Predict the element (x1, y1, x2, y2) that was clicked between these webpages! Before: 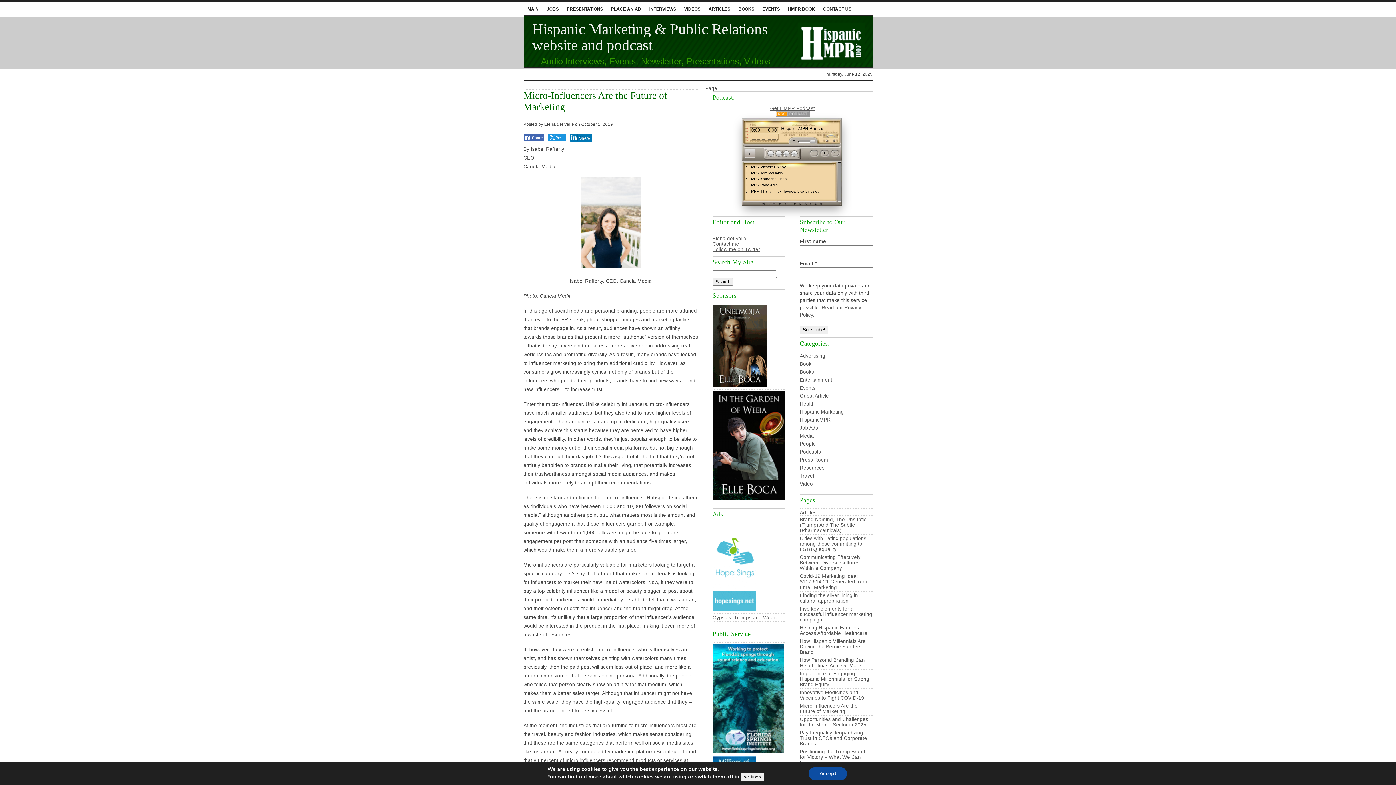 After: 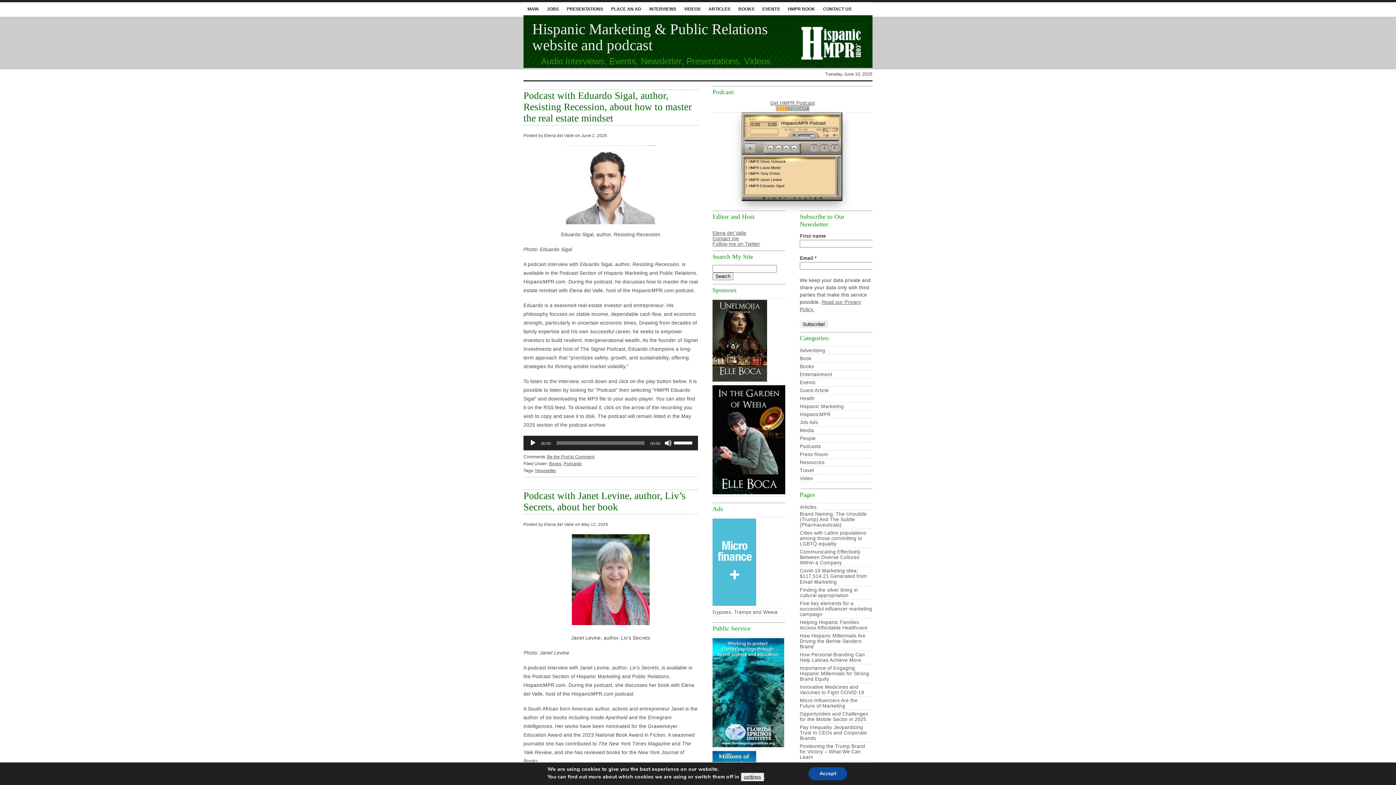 Action: label: Podcasts bbox: (800, 449, 821, 454)